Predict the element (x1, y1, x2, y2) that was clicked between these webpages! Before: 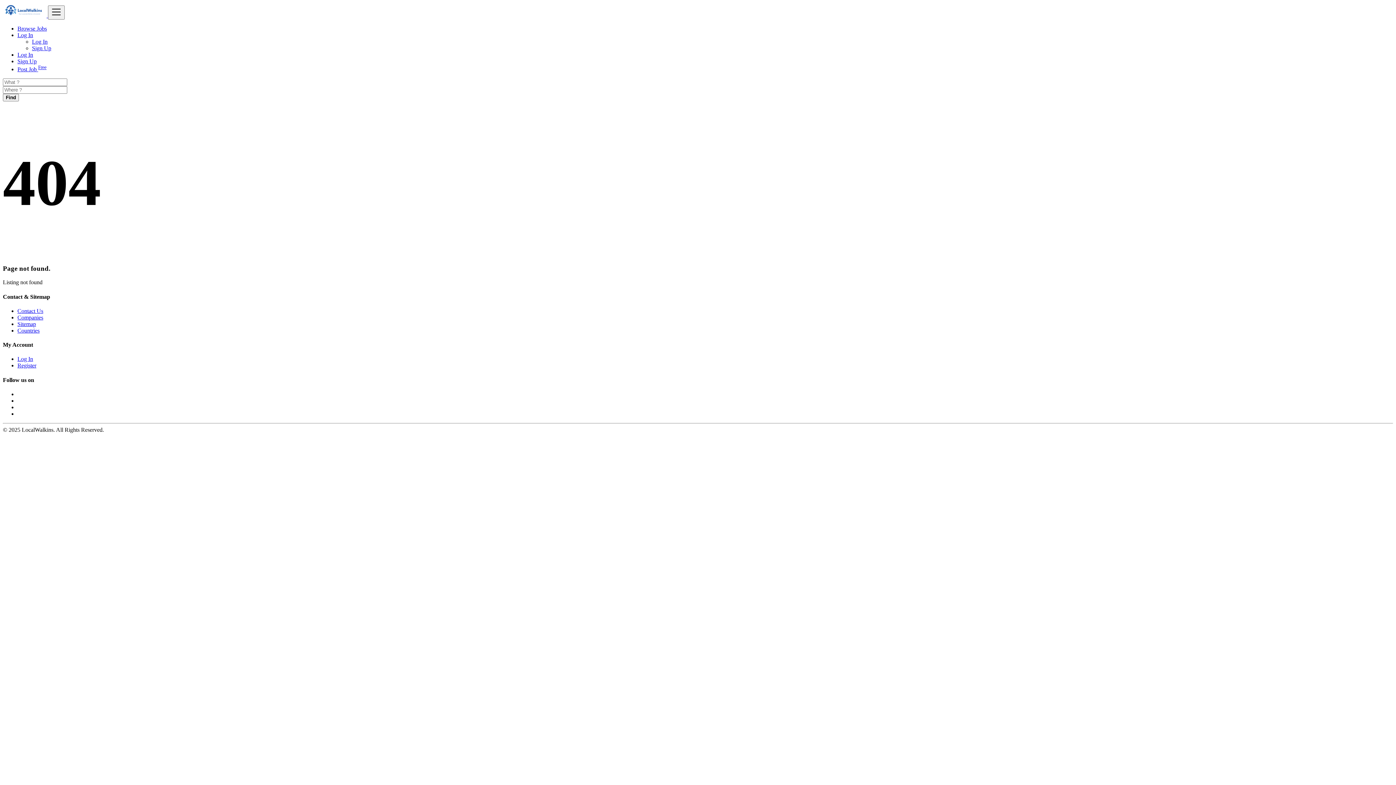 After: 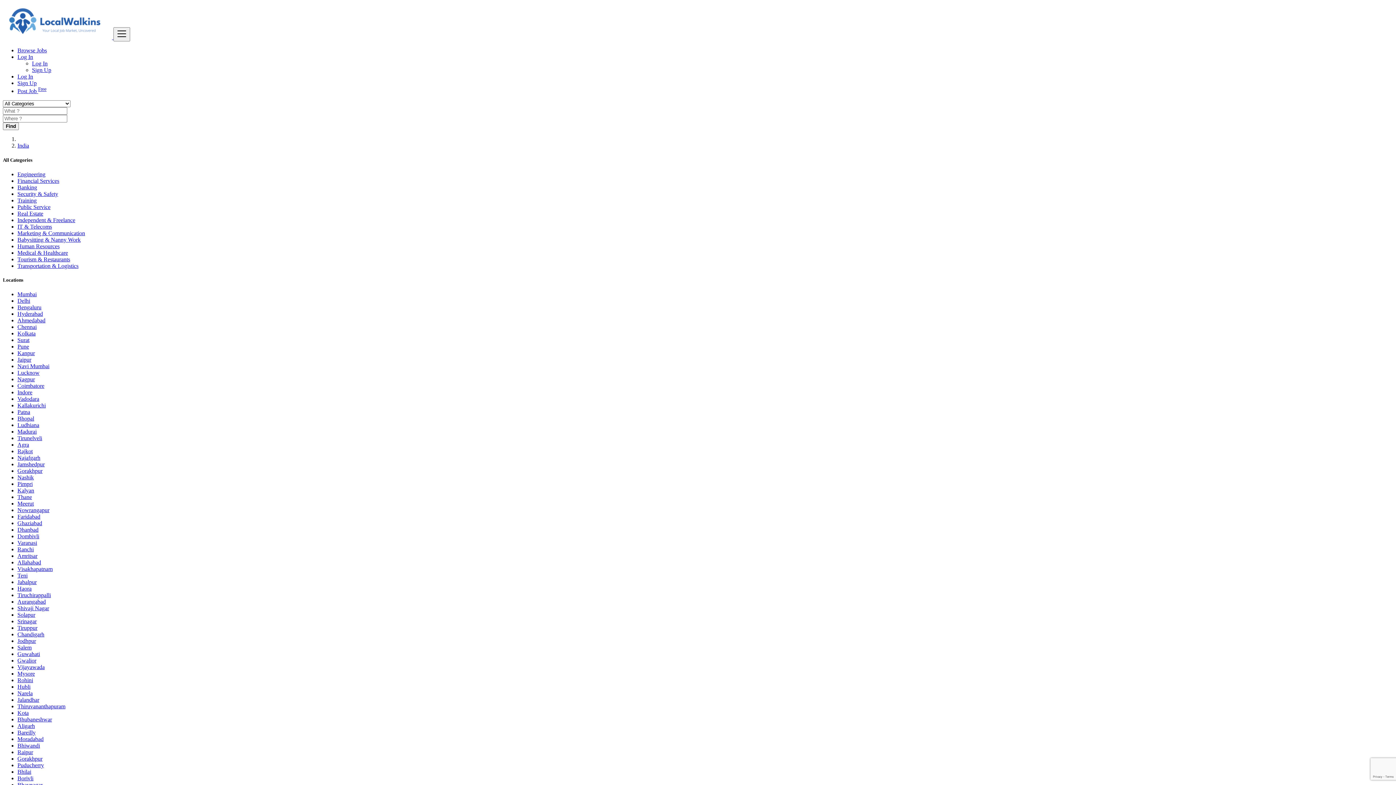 Action: label: Find bbox: (2, 93, 18, 101)